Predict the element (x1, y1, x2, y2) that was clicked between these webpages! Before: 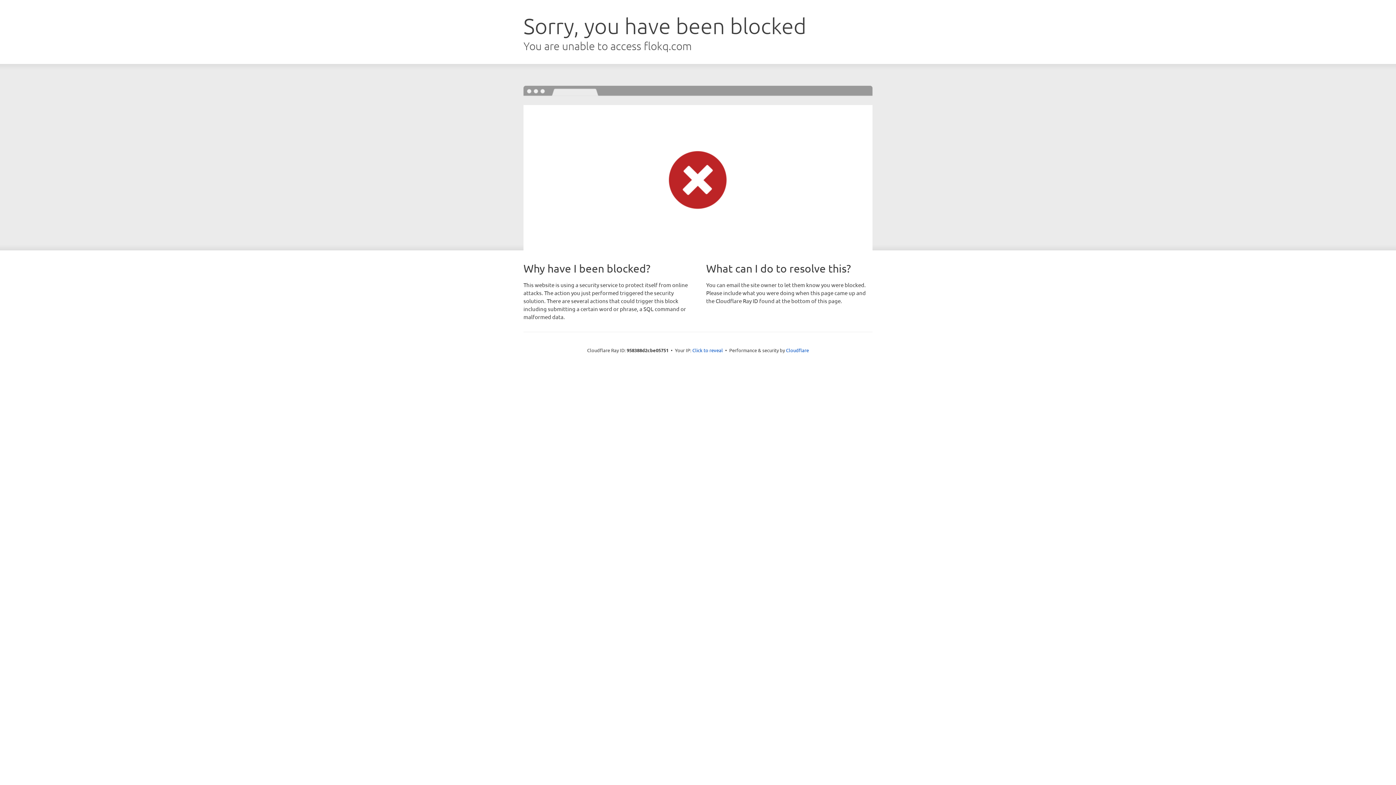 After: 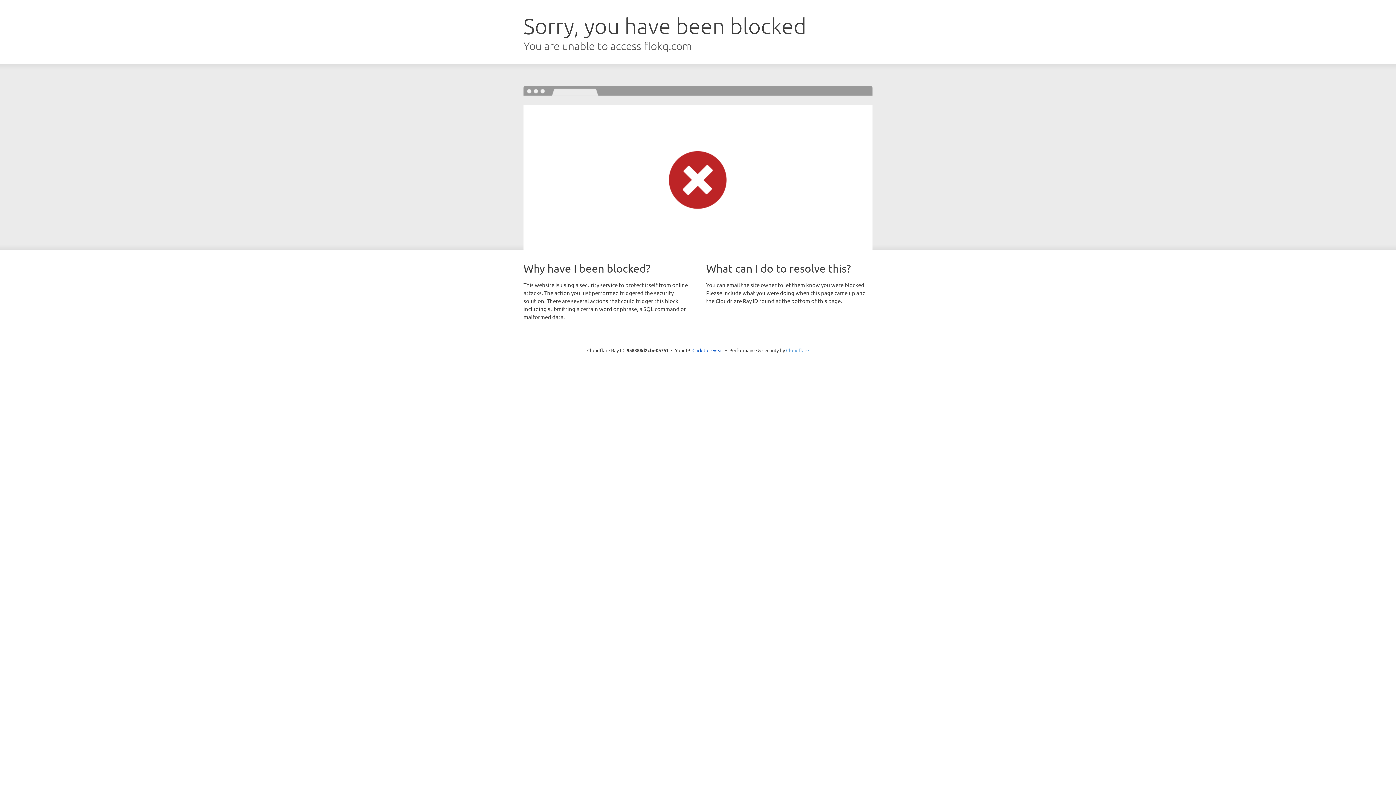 Action: label: Cloudflare bbox: (786, 347, 809, 353)